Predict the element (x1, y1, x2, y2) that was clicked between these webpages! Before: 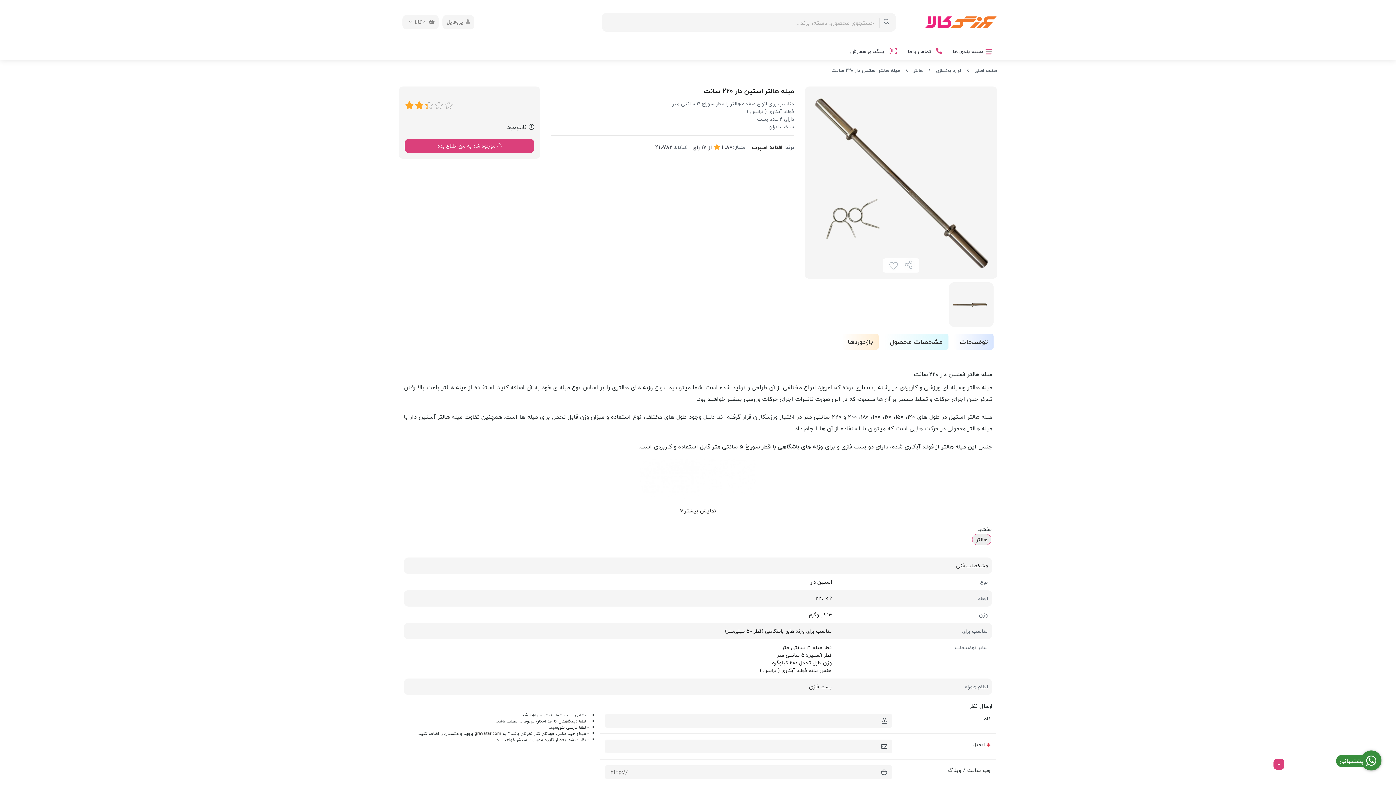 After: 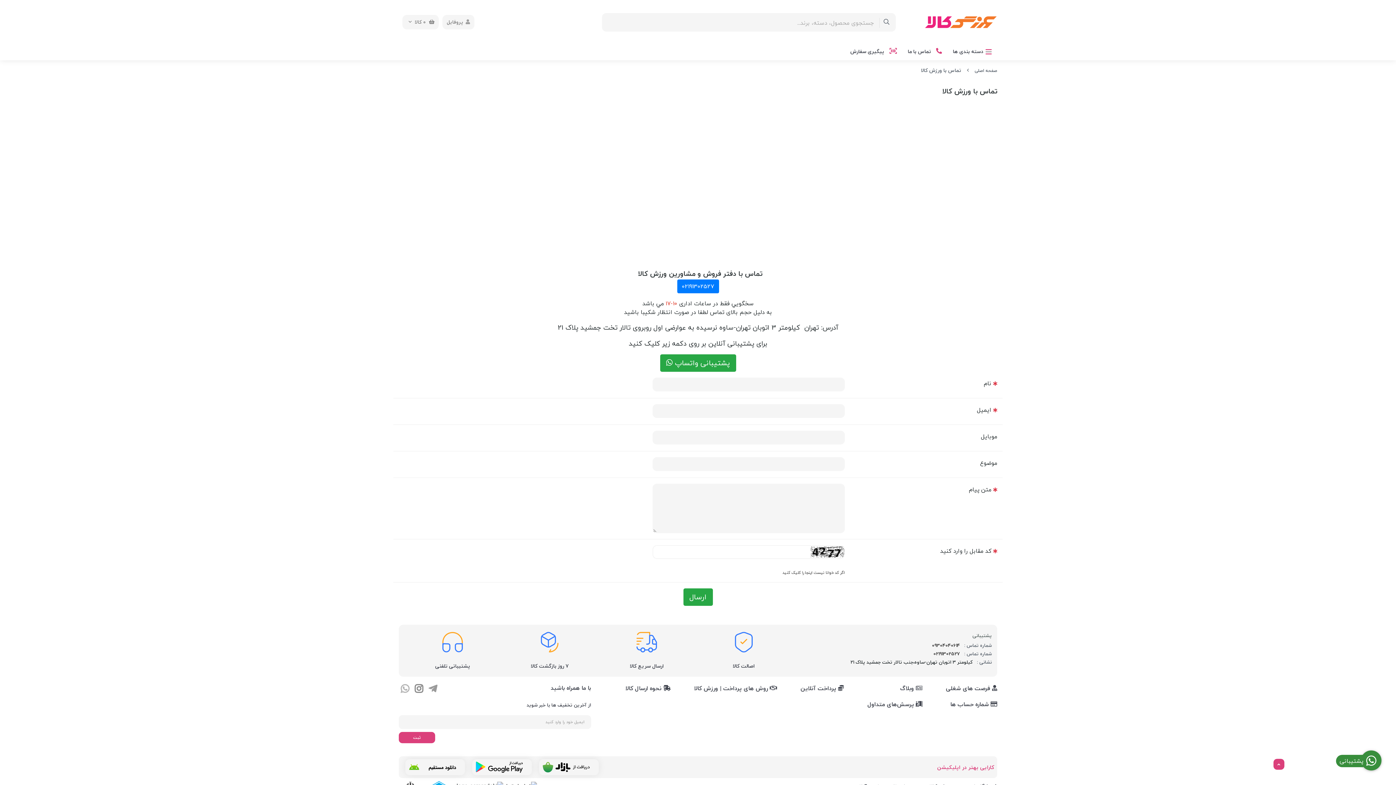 Action: bbox: (908, 46, 942, 56) label:  تماس با ما